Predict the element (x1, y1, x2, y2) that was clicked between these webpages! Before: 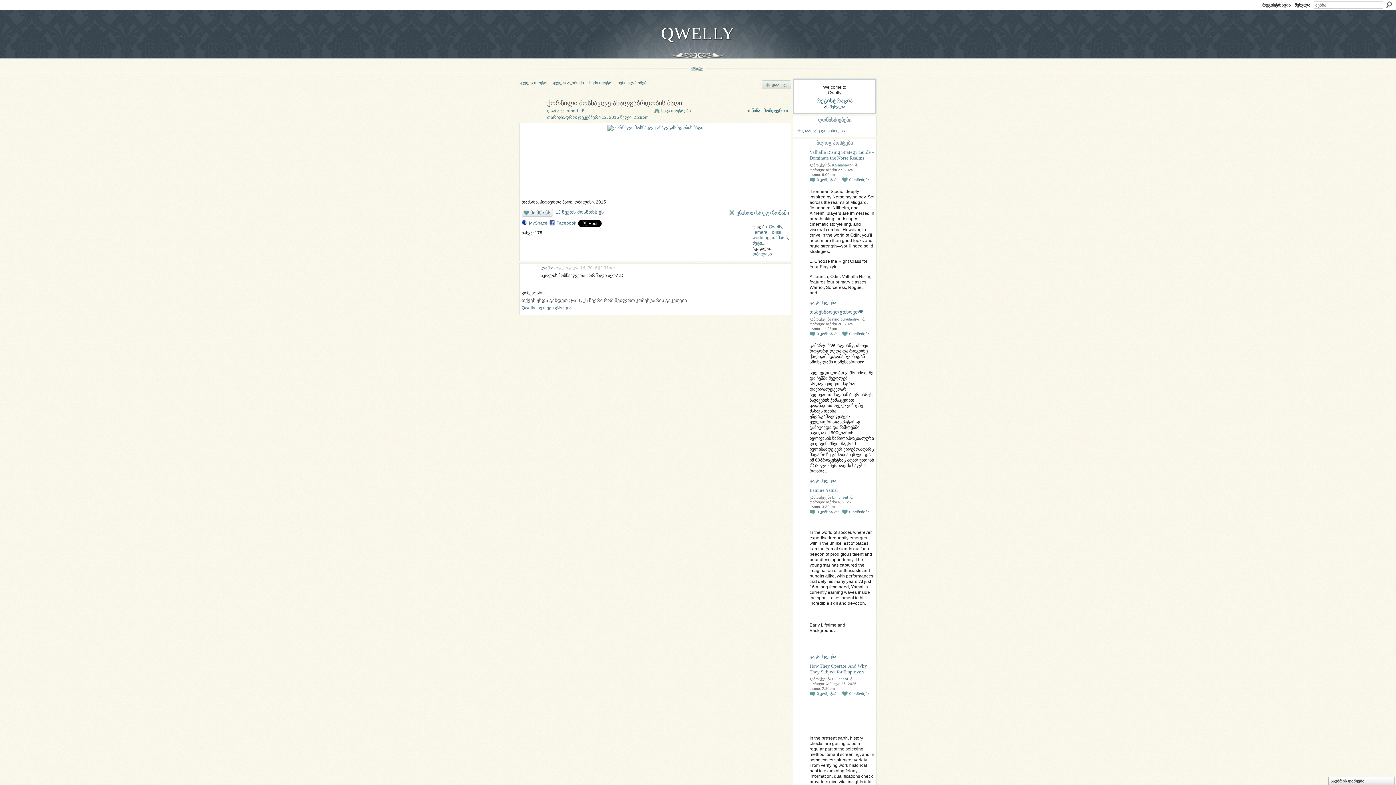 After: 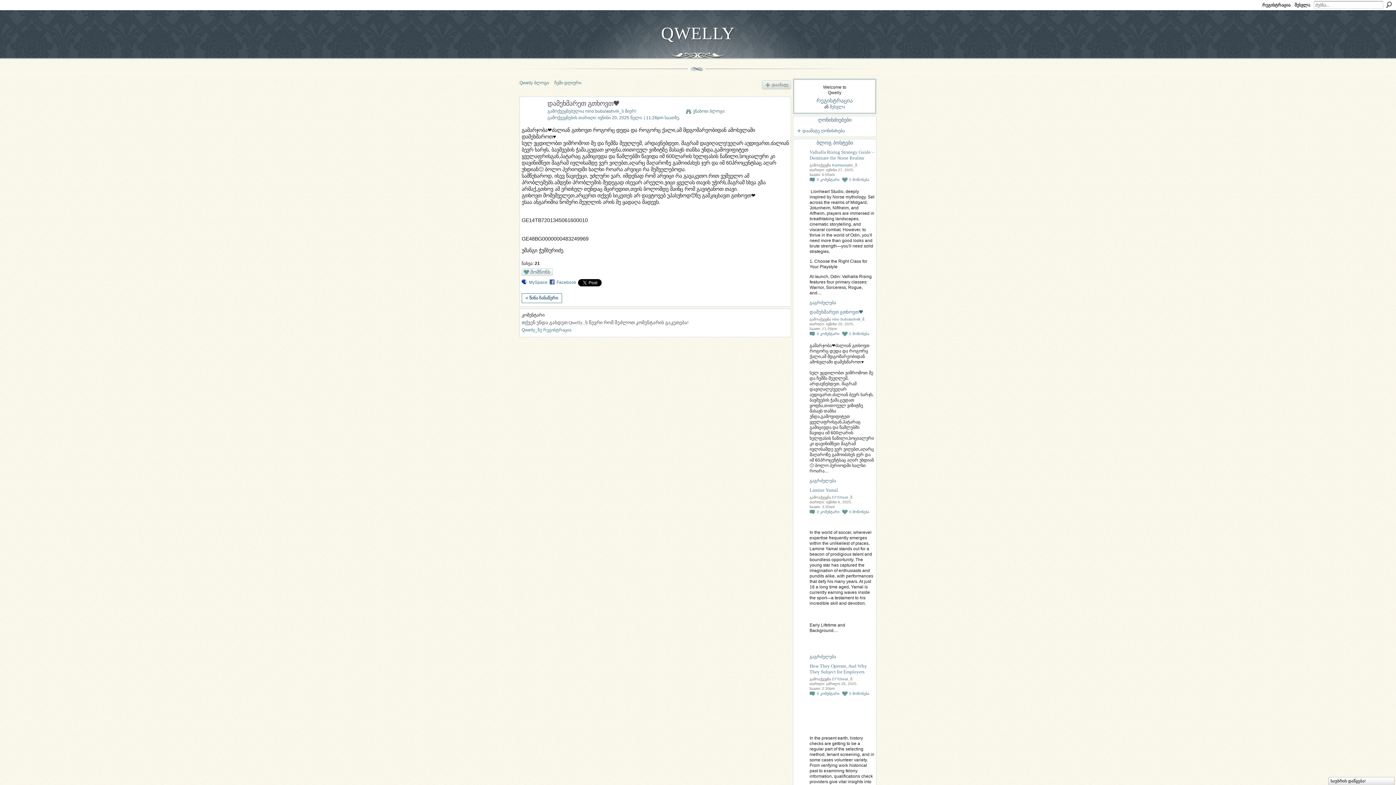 Action: label: 0 კომენტარი bbox: (809, 332, 839, 336)